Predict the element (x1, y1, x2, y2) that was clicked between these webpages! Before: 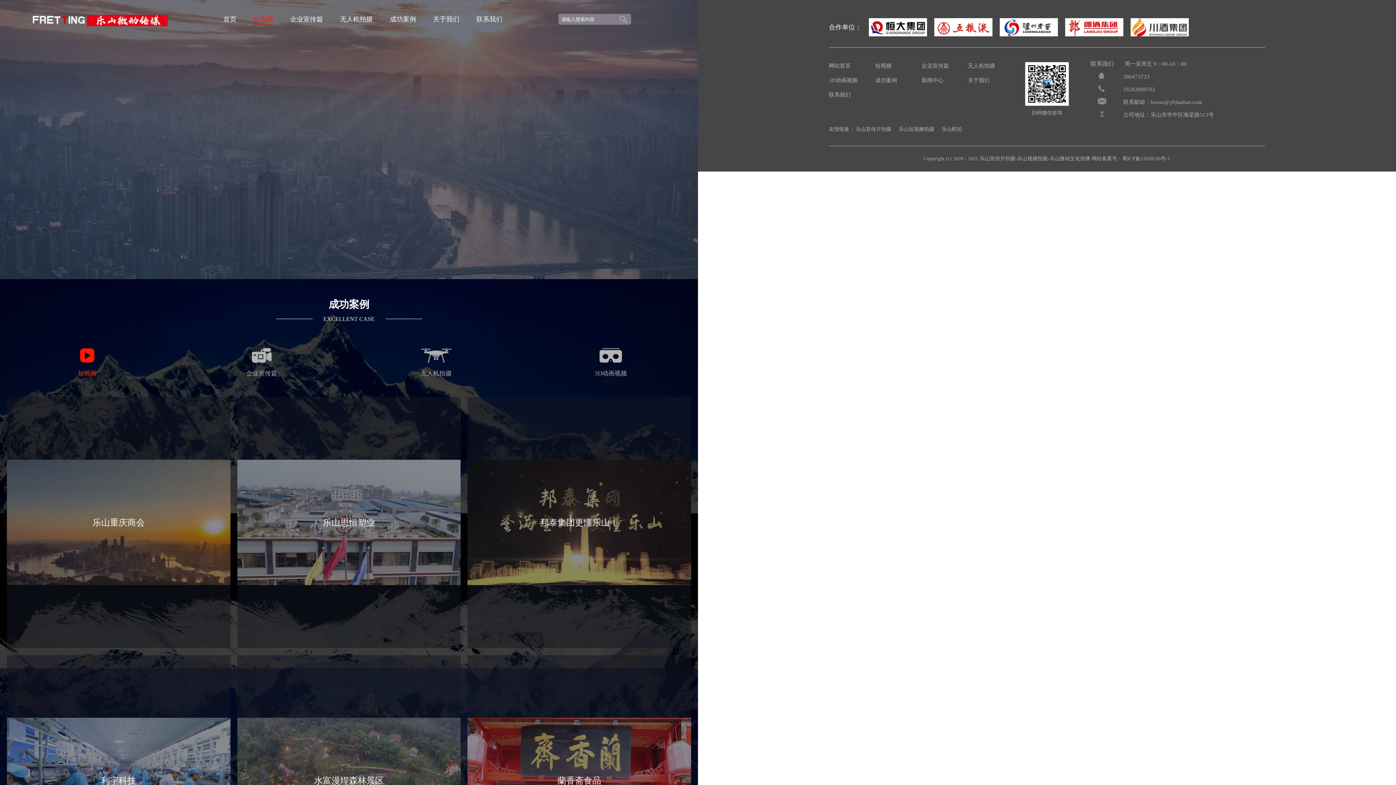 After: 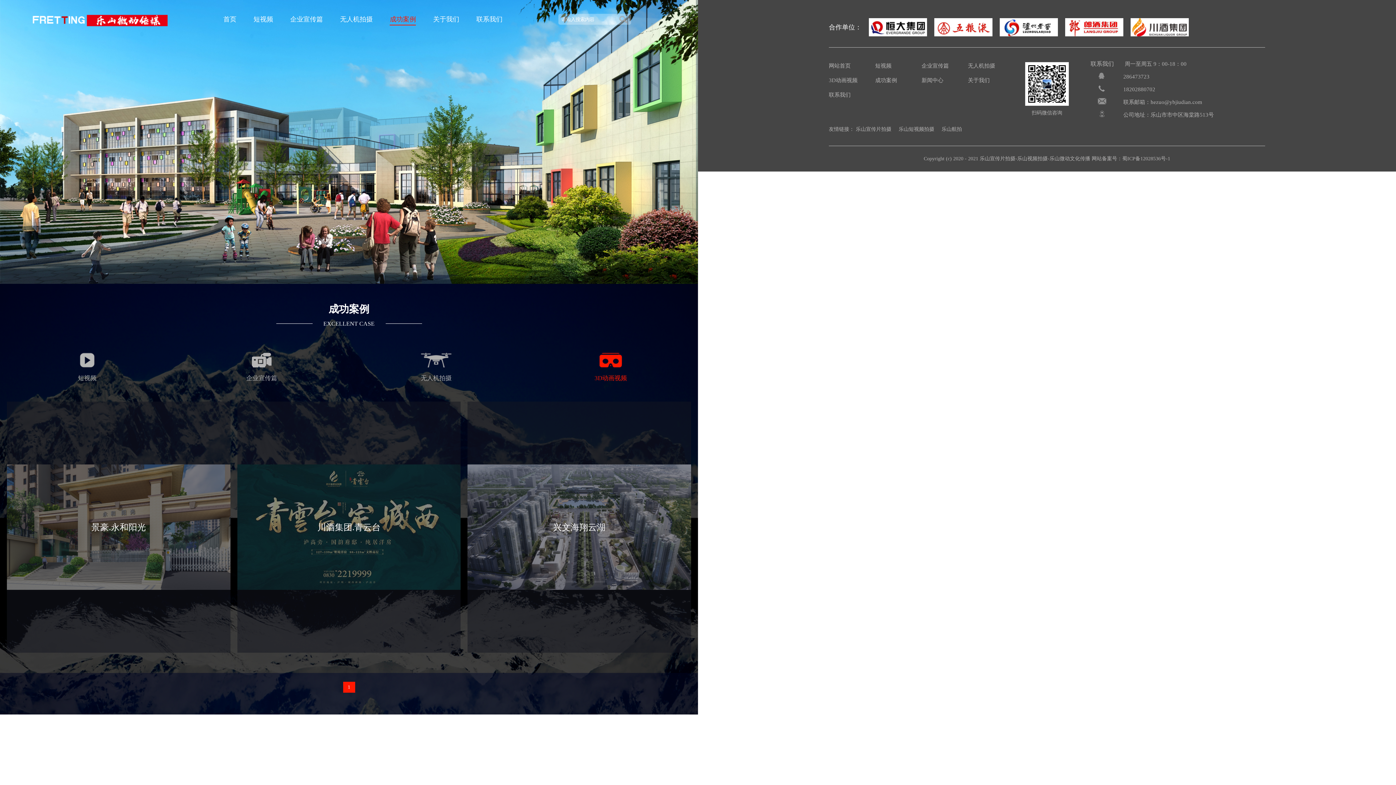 Action: bbox: (829, 77, 857, 83) label: 3D动画视频